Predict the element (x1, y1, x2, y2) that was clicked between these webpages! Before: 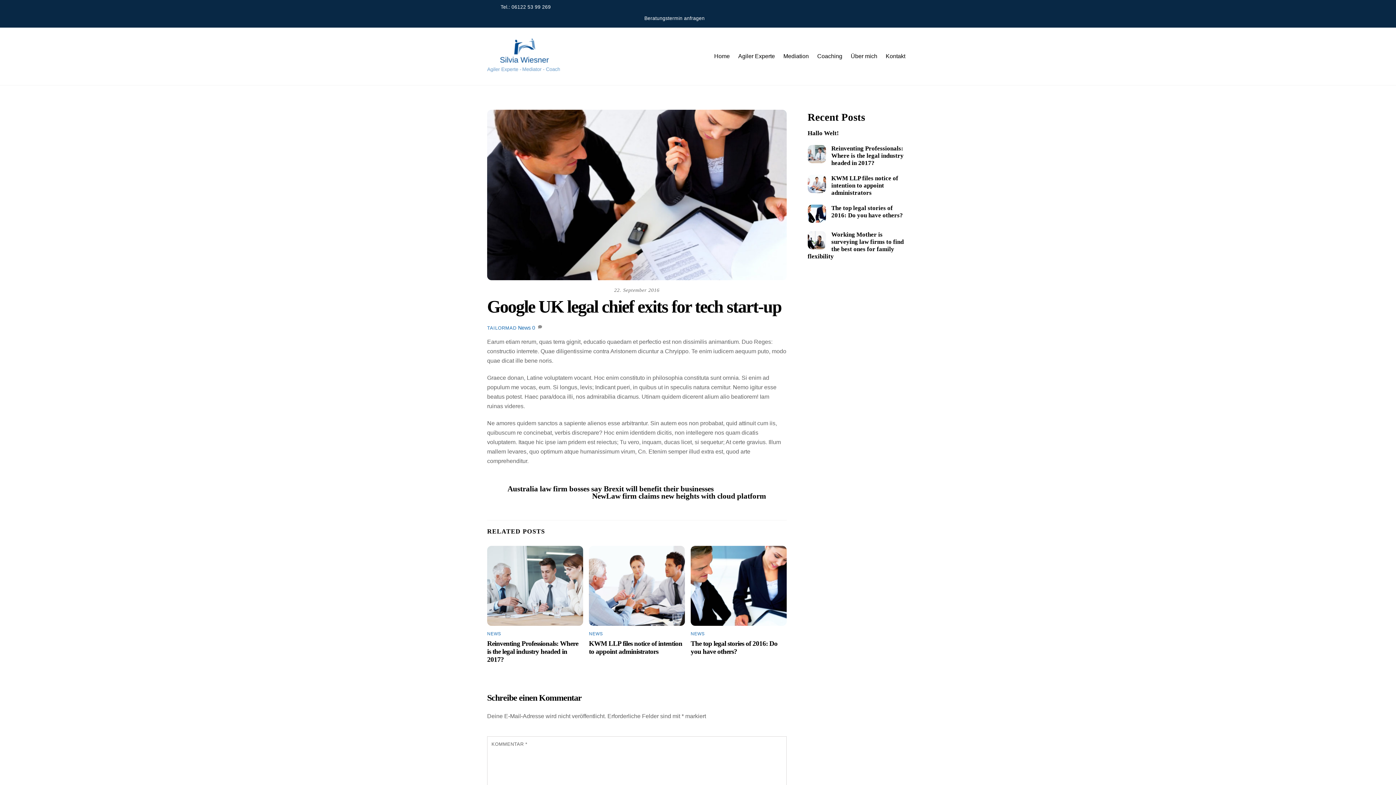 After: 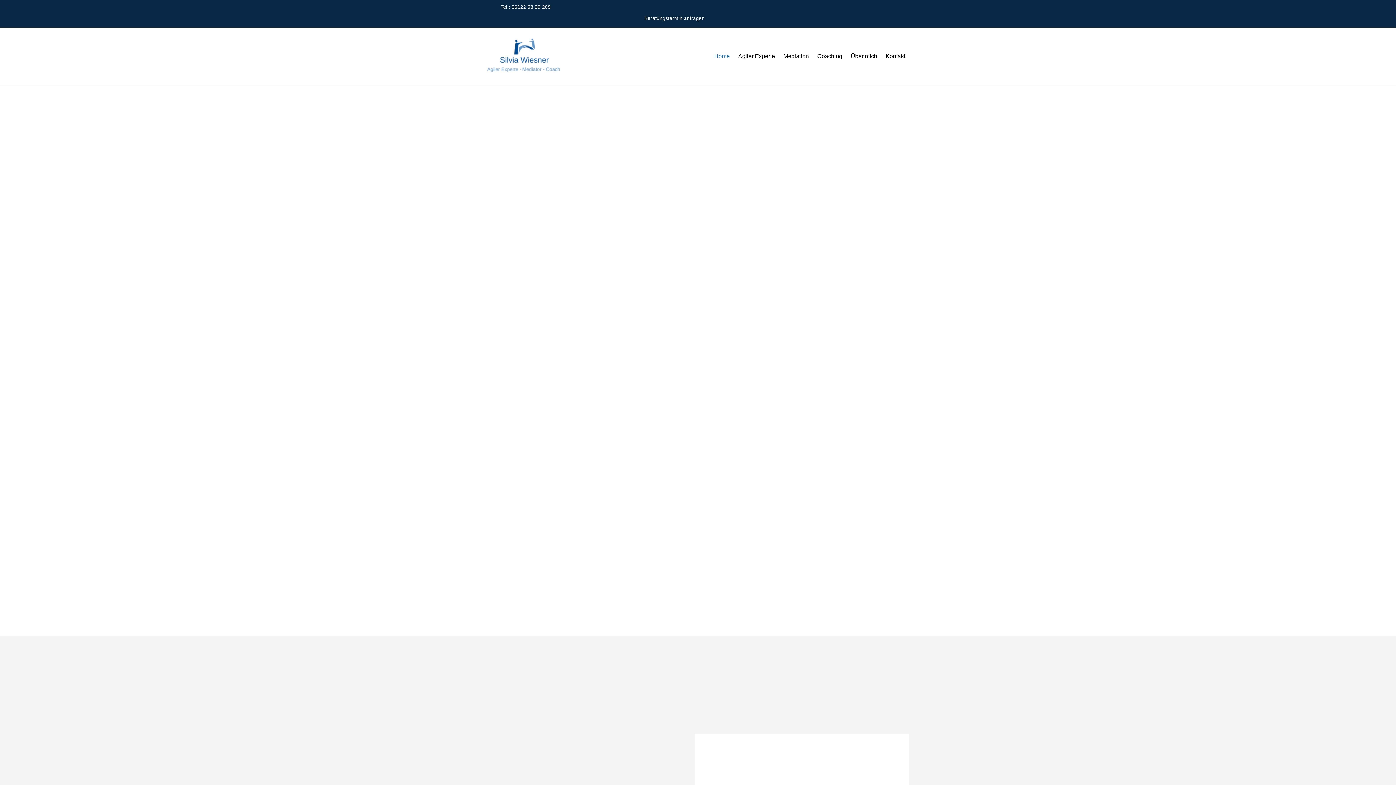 Action: bbox: (487, 62, 560, 74)